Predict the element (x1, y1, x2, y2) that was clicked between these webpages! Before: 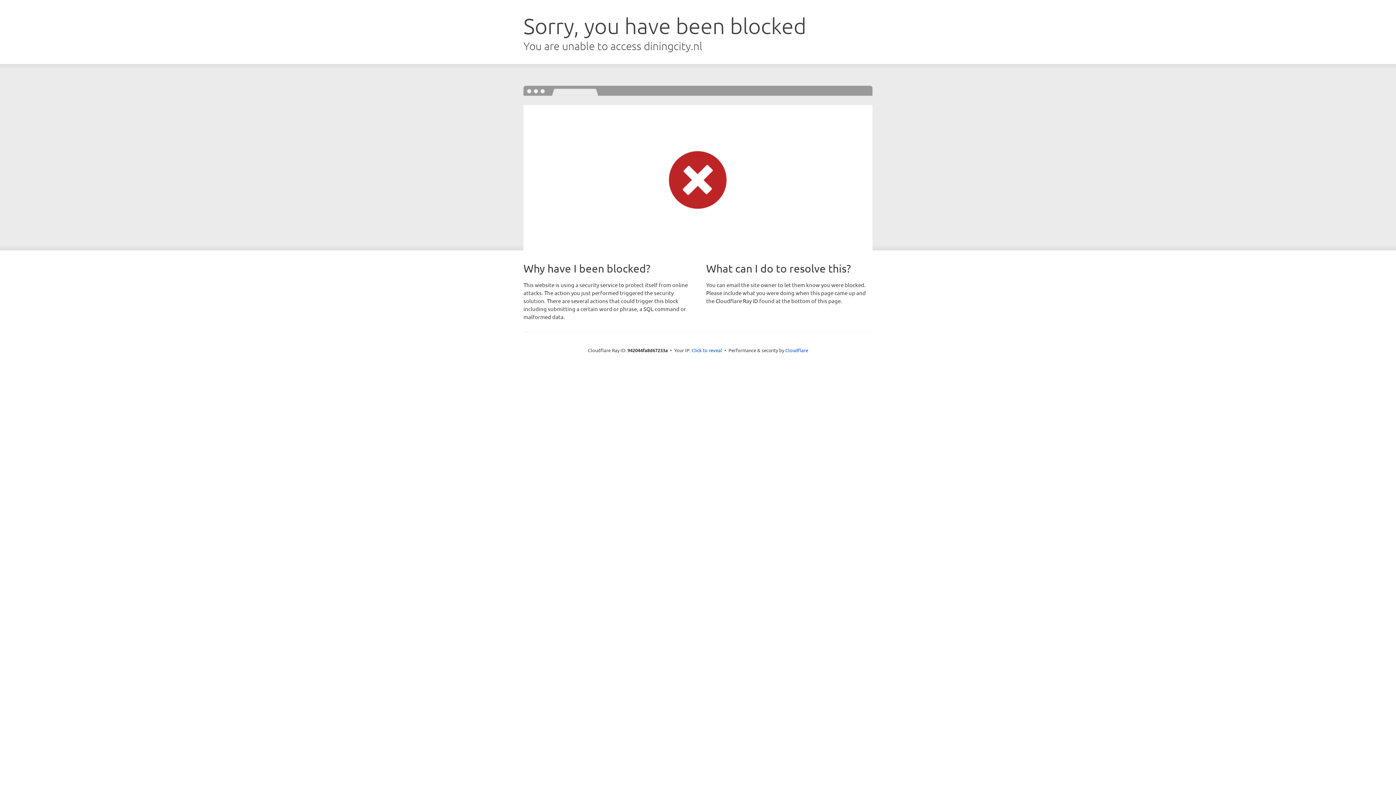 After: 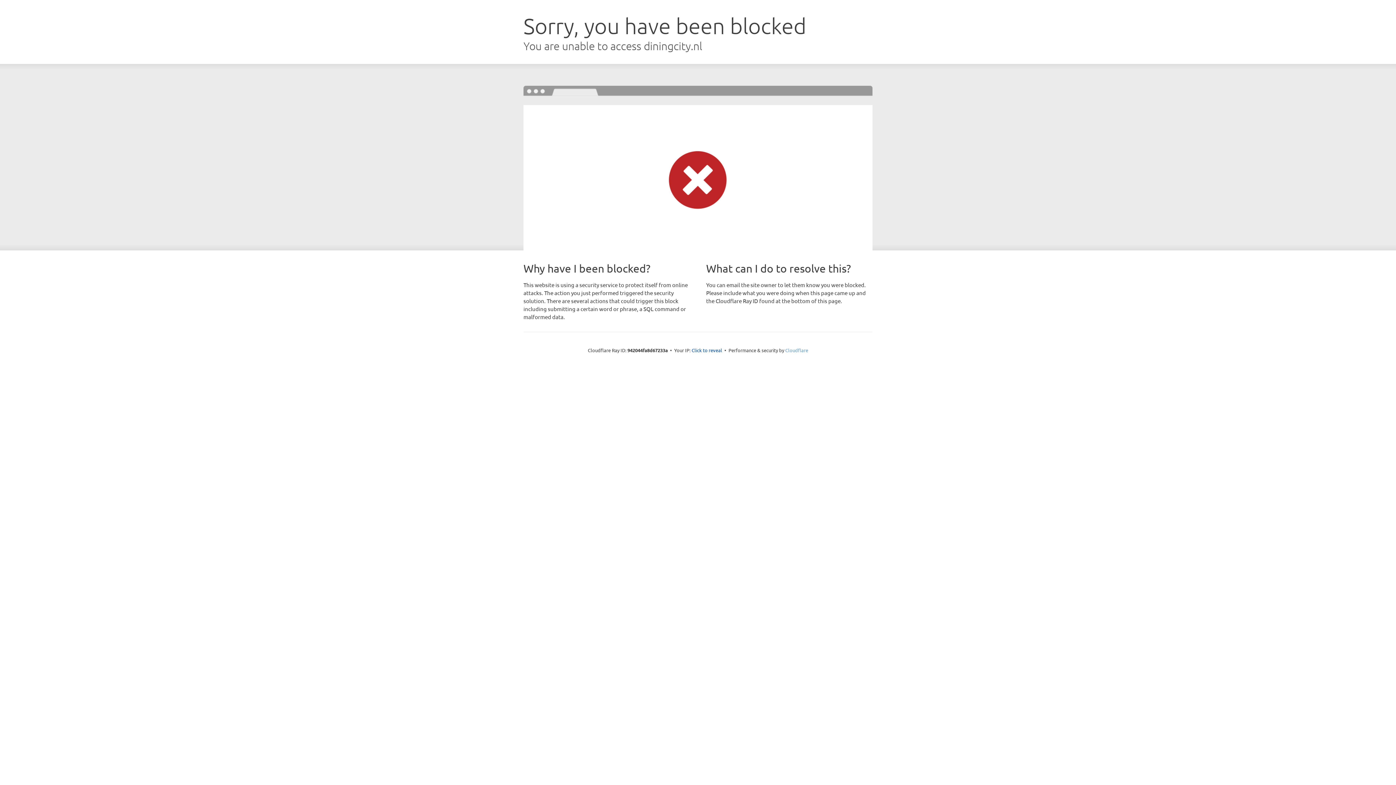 Action: label: Cloudflare bbox: (785, 347, 808, 353)